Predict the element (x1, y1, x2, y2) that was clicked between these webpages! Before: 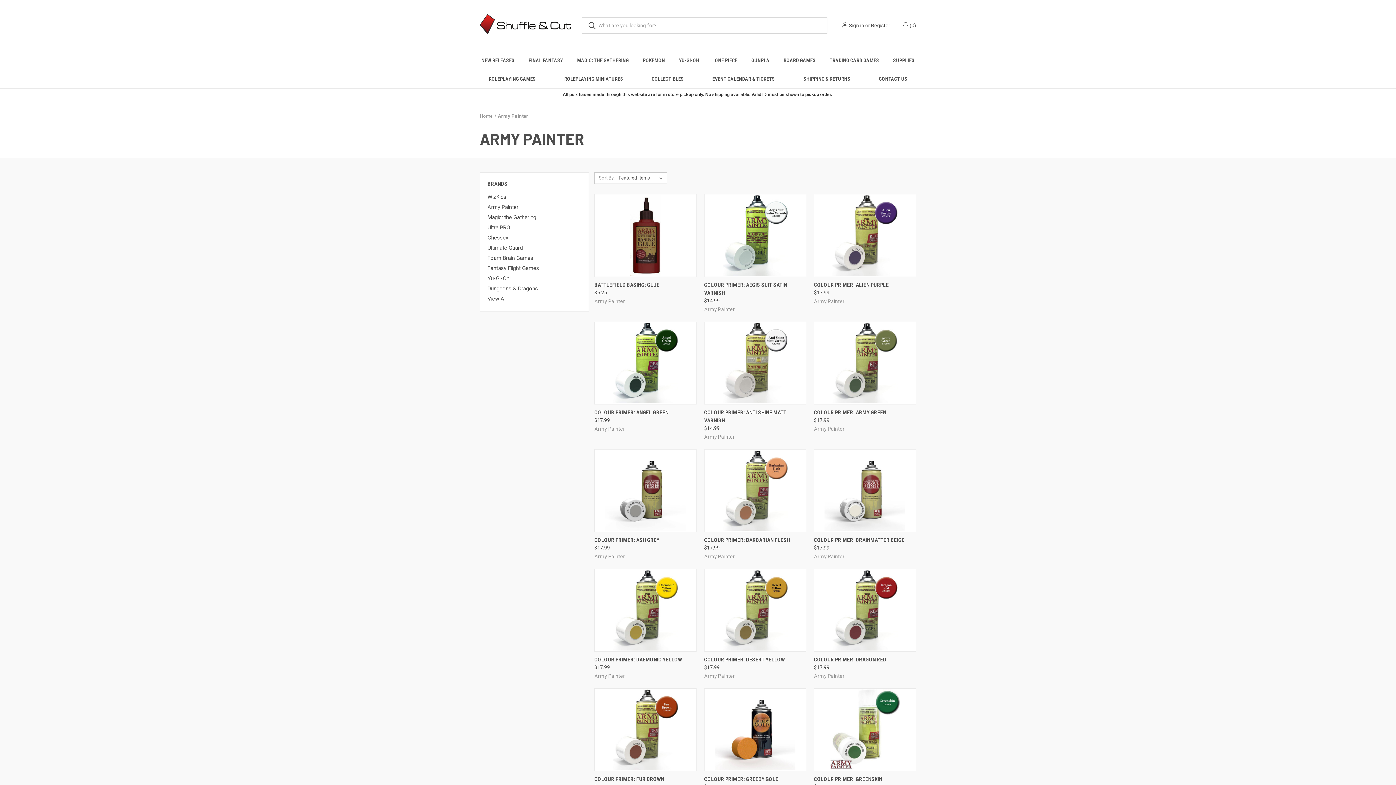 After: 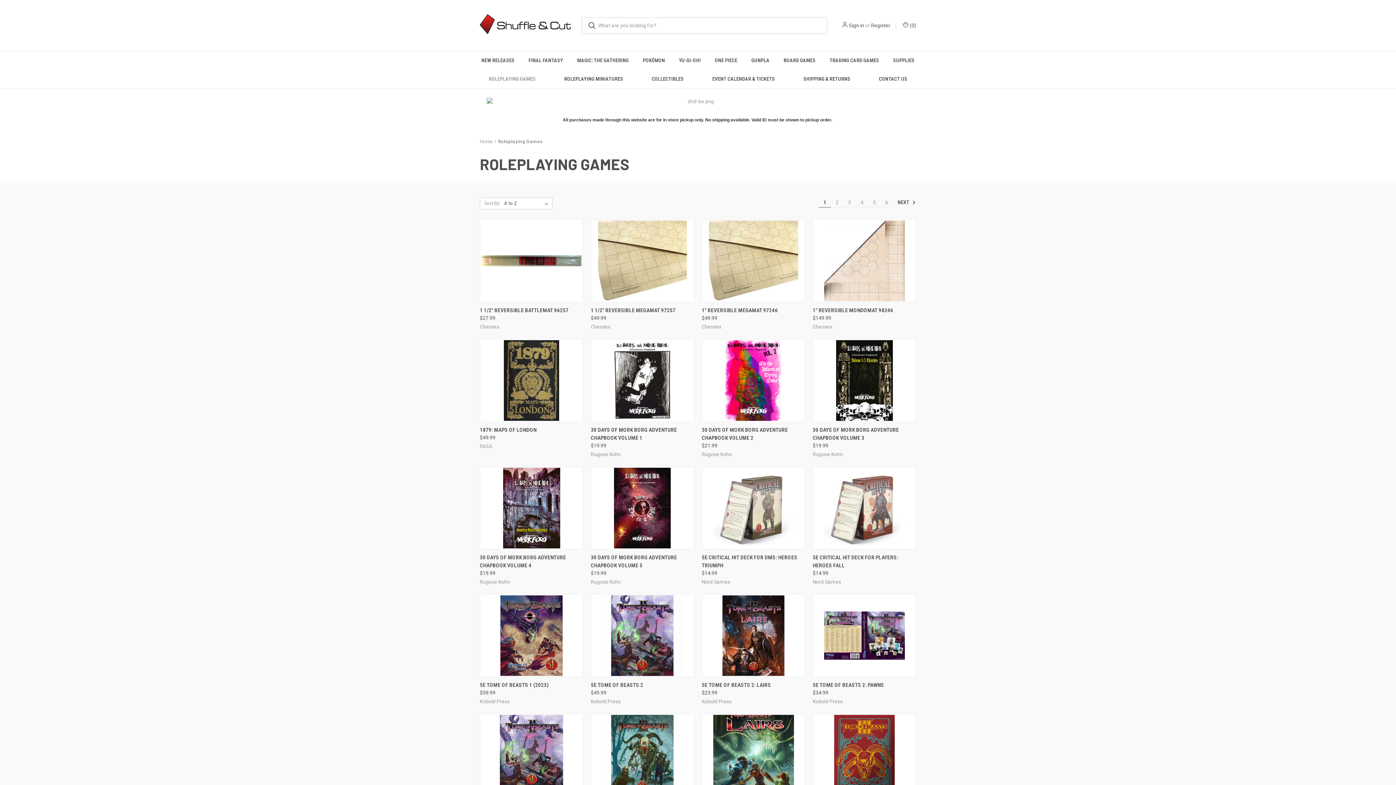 Action: label: Roleplaying Games bbox: (474, 69, 550, 88)